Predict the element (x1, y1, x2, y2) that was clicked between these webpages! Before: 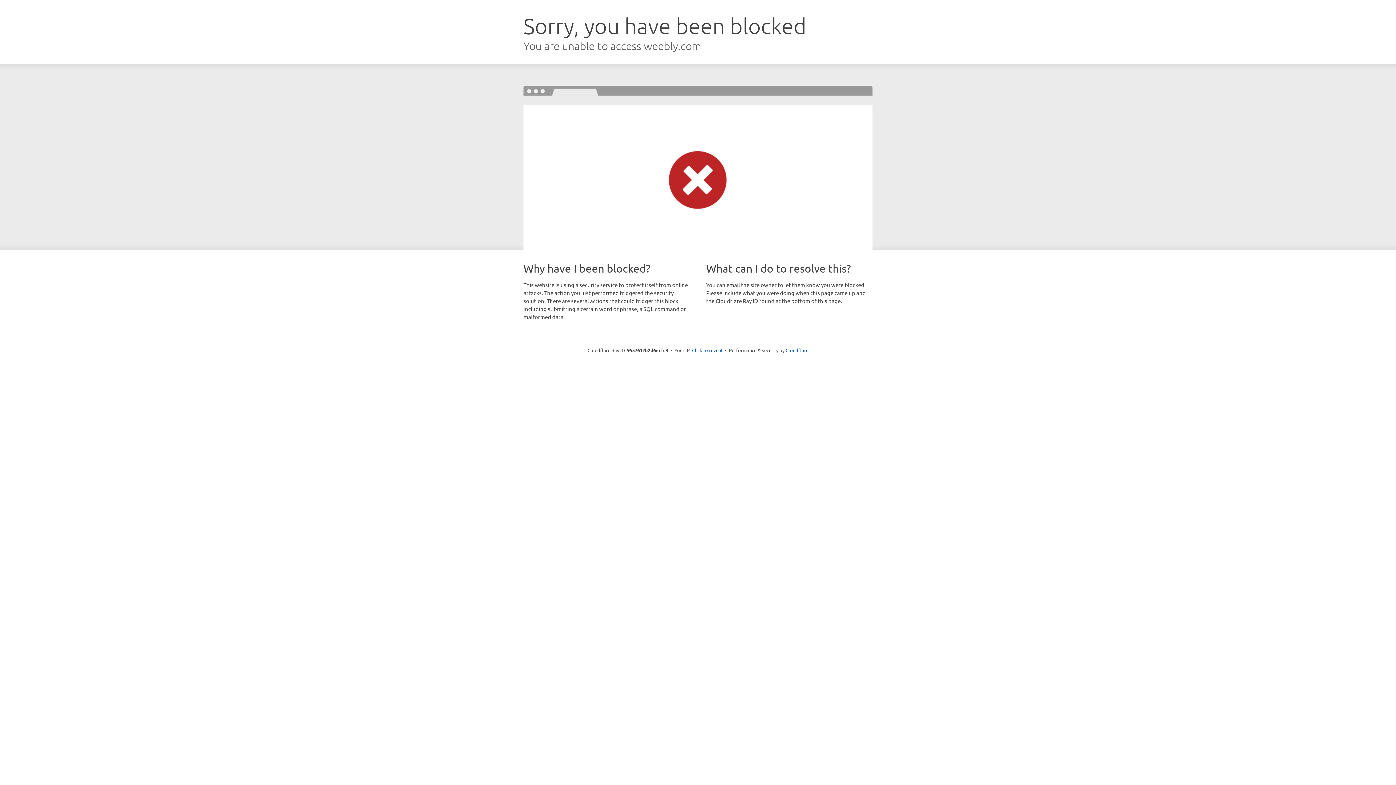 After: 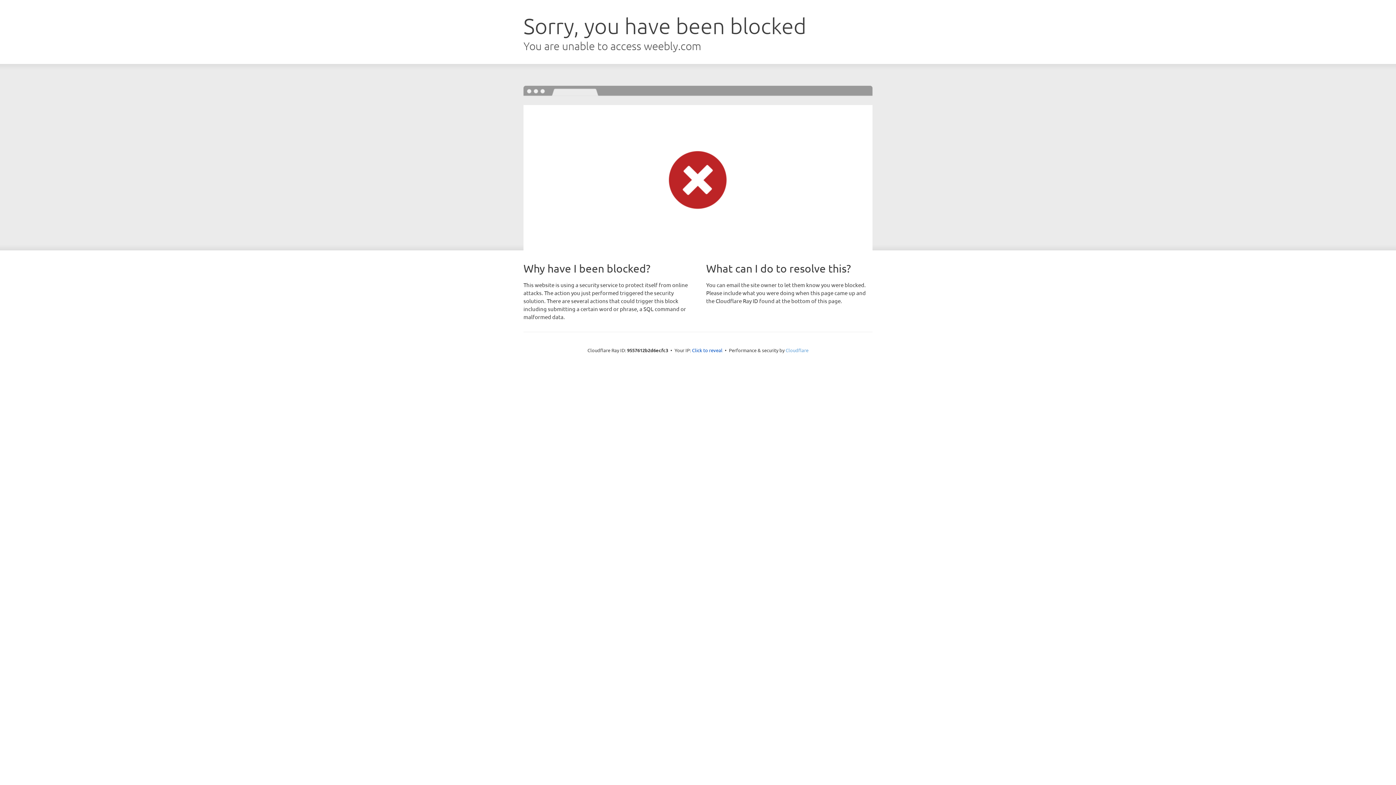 Action: bbox: (785, 347, 808, 353) label: Cloudflare